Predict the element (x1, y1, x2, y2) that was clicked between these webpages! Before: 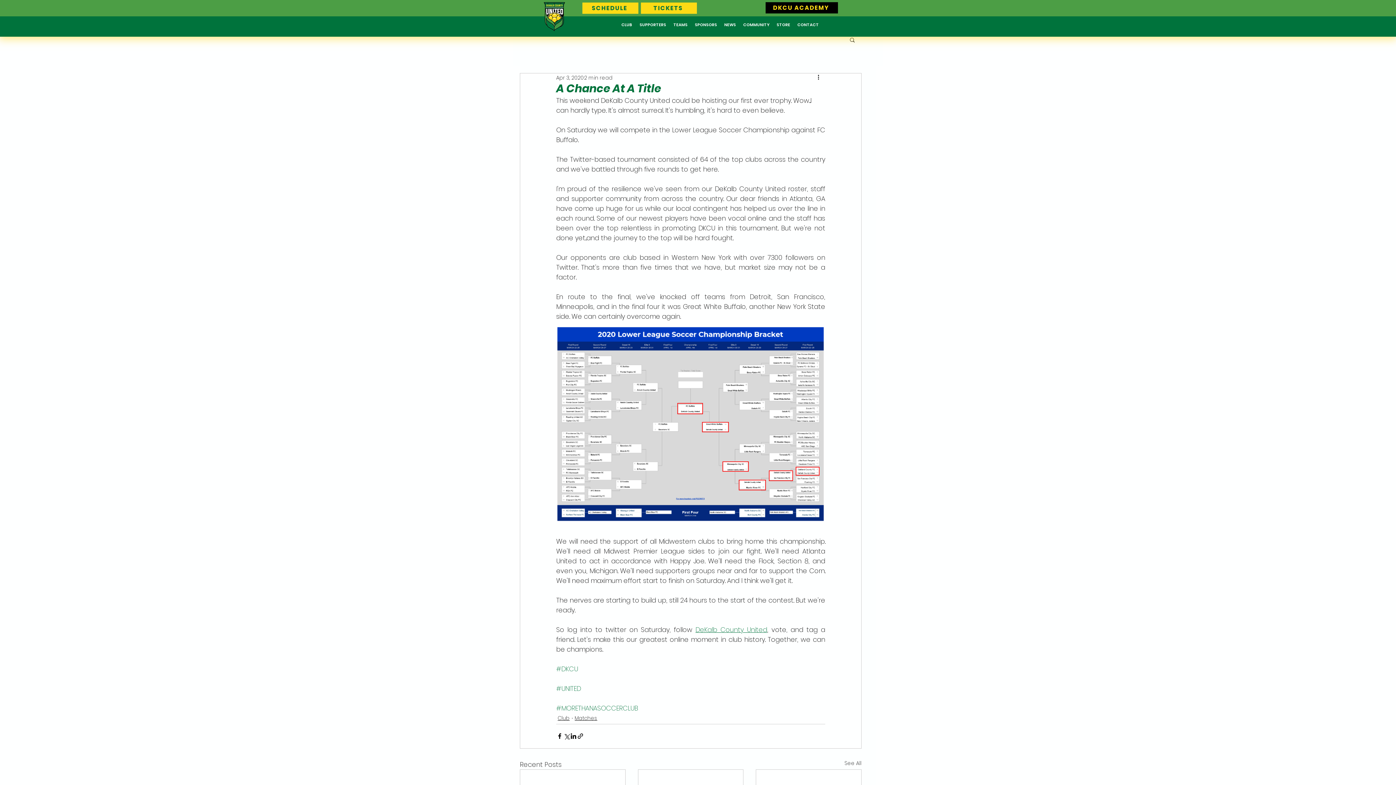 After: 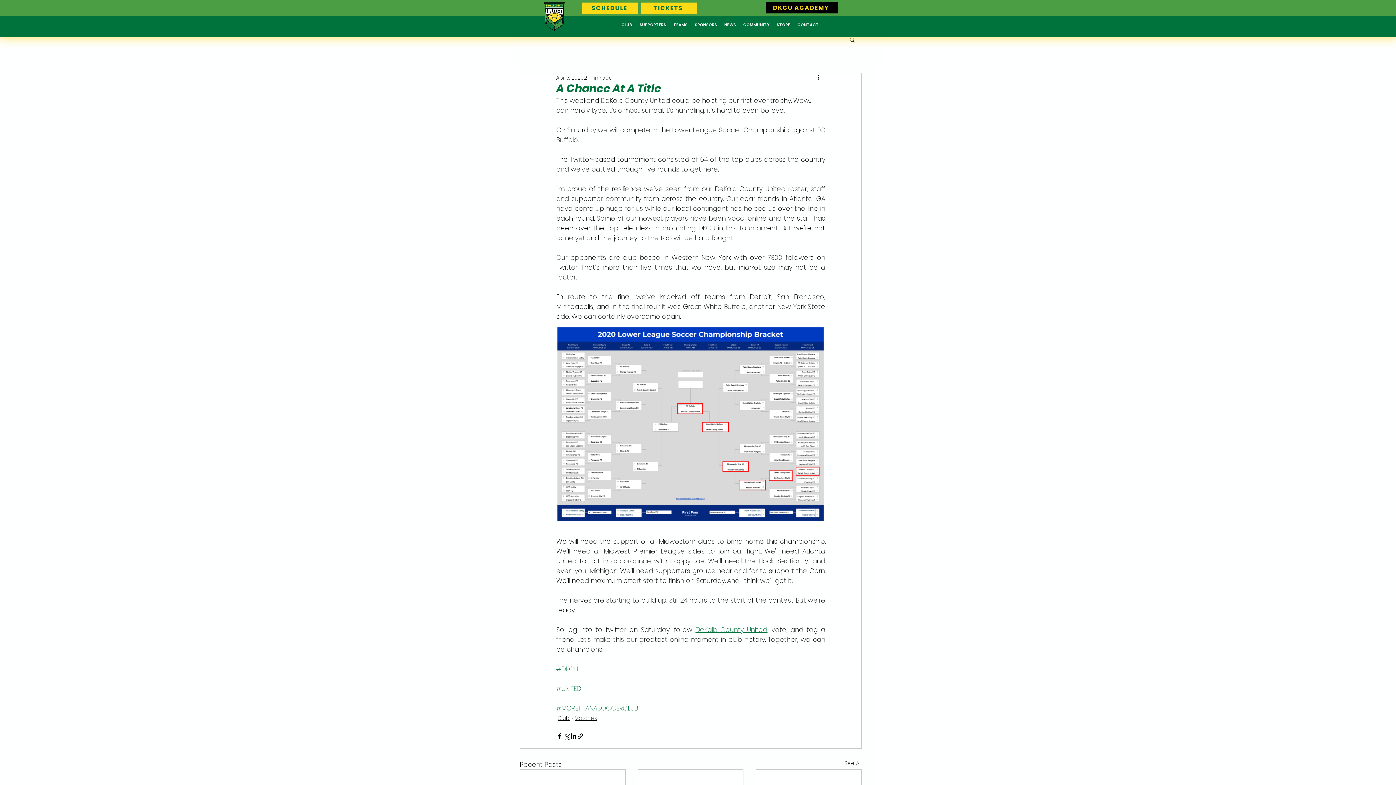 Action: label: Search bbox: (849, 36, 856, 42)